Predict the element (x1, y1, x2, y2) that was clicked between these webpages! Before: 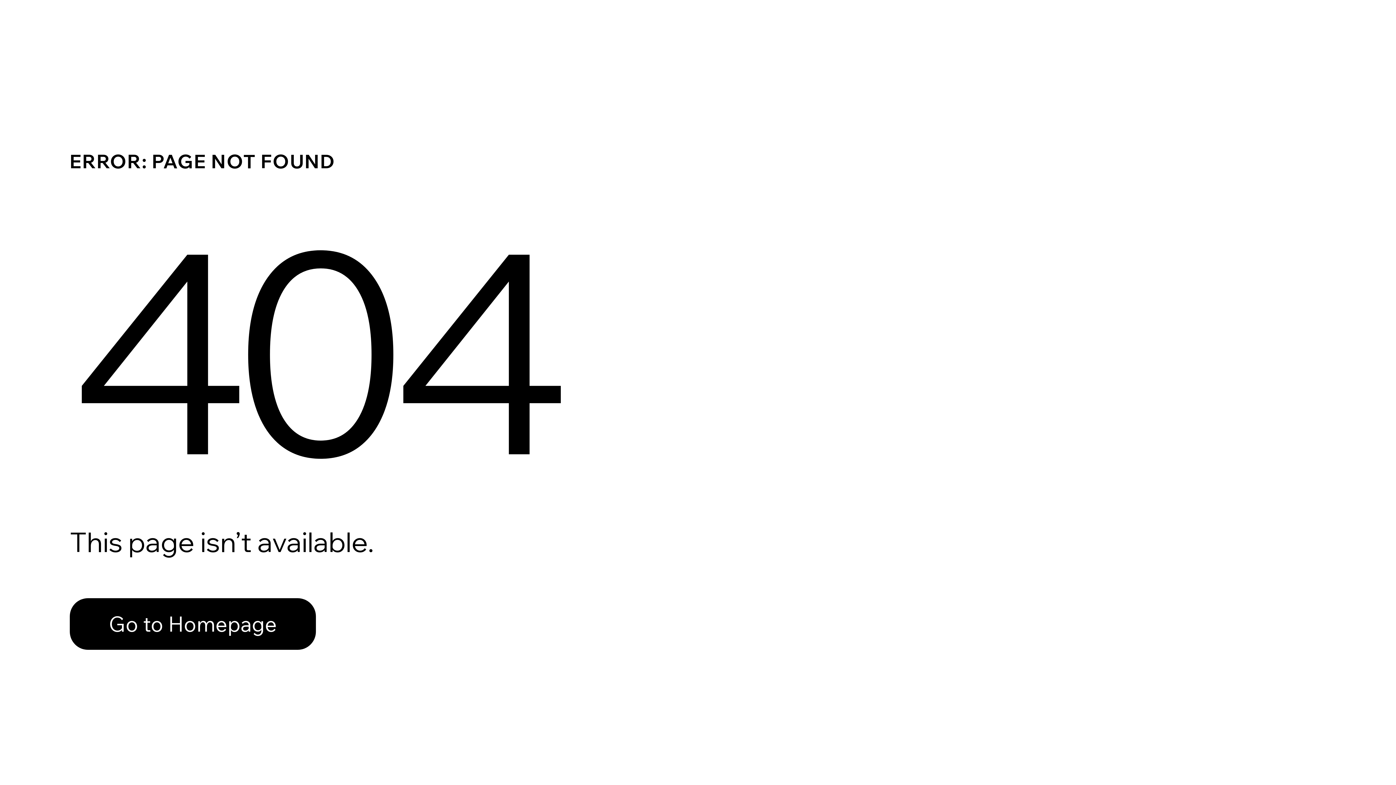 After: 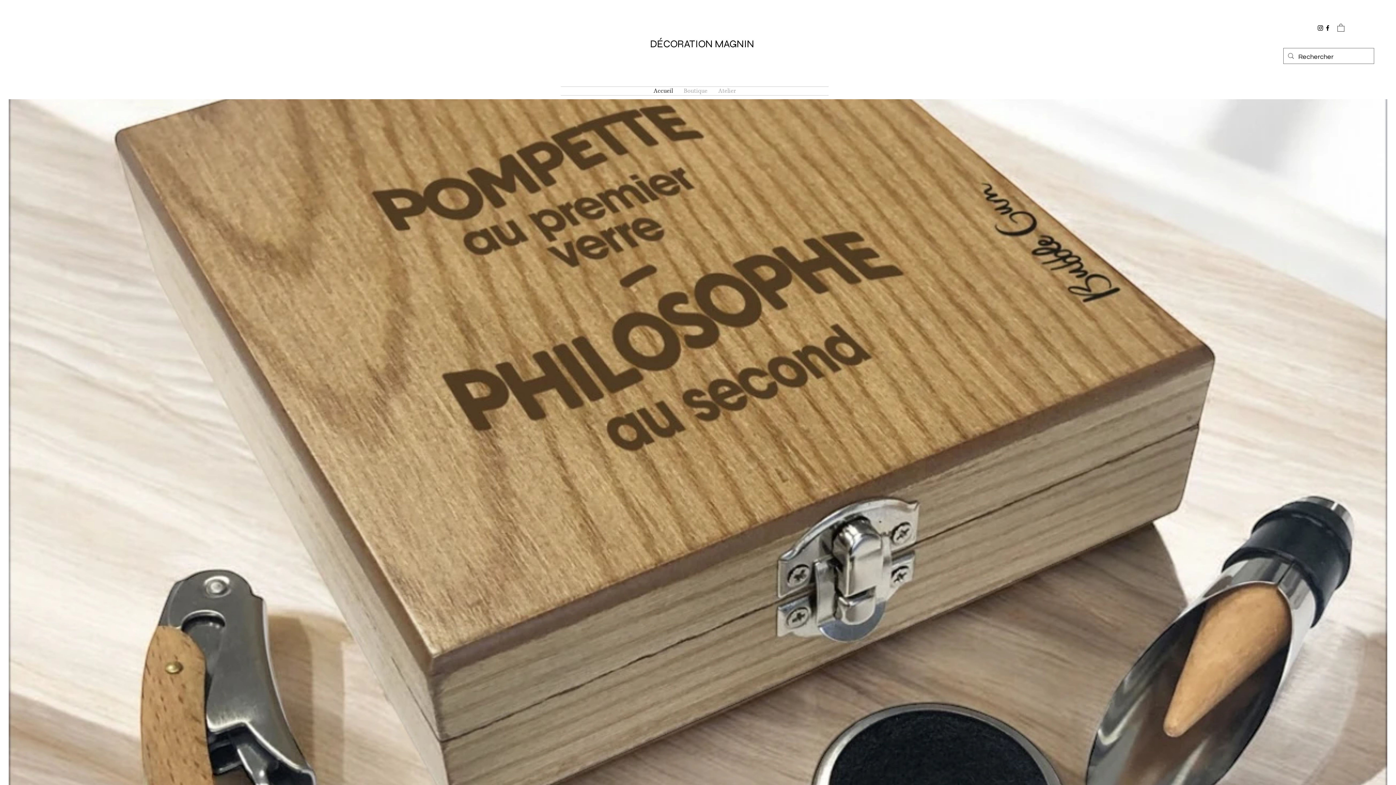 Action: bbox: (69, 598, 316, 650) label: Go to Homepage